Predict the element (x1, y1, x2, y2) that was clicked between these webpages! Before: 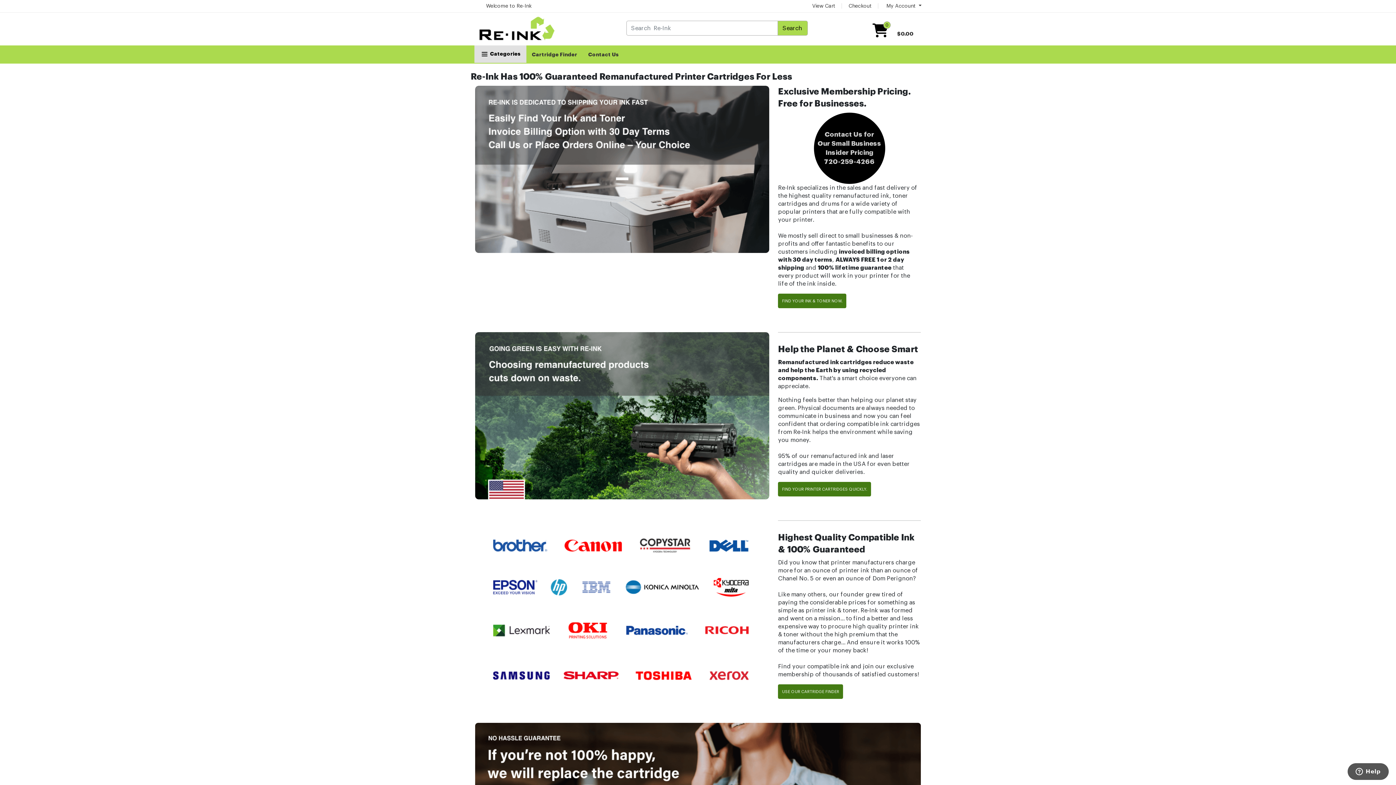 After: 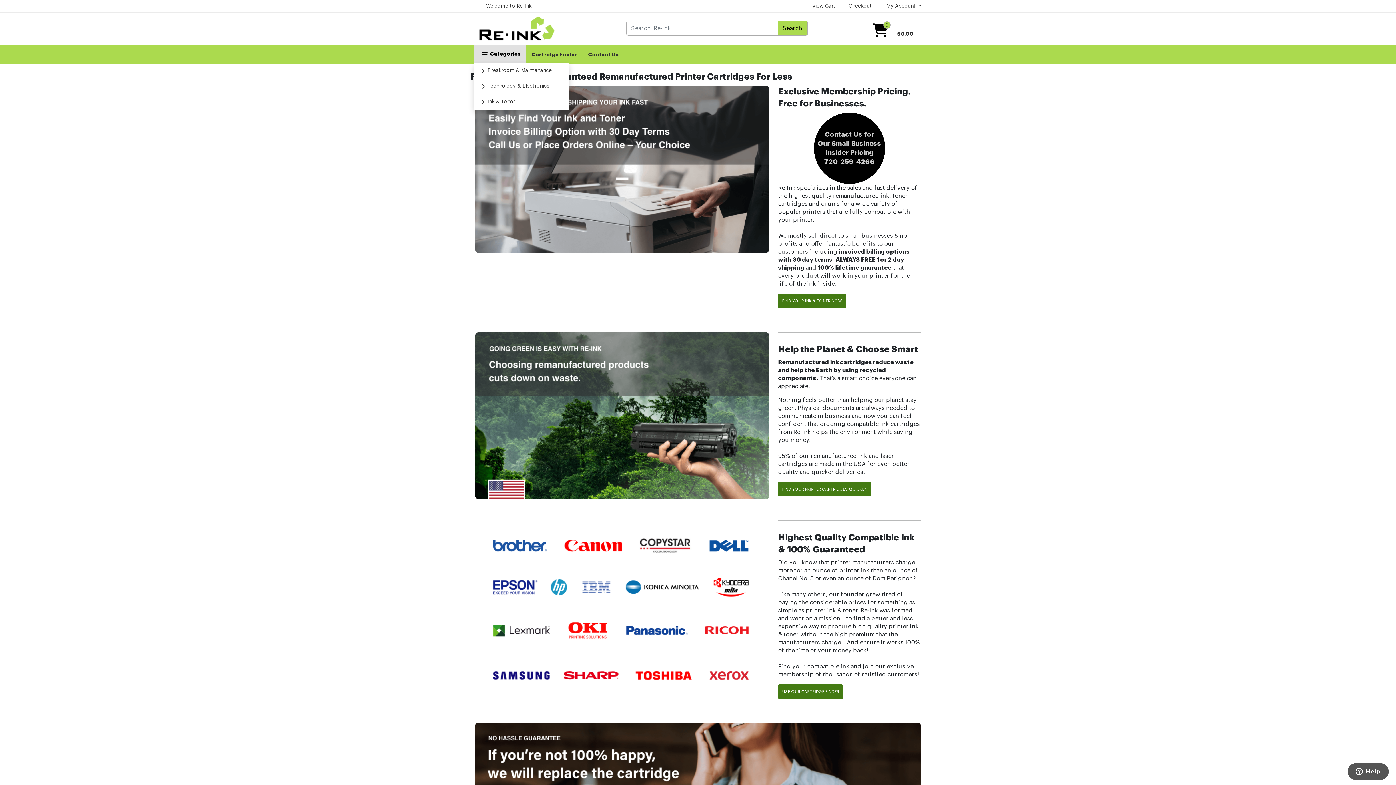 Action: bbox: (474, 45, 526, 63) label:  Categories